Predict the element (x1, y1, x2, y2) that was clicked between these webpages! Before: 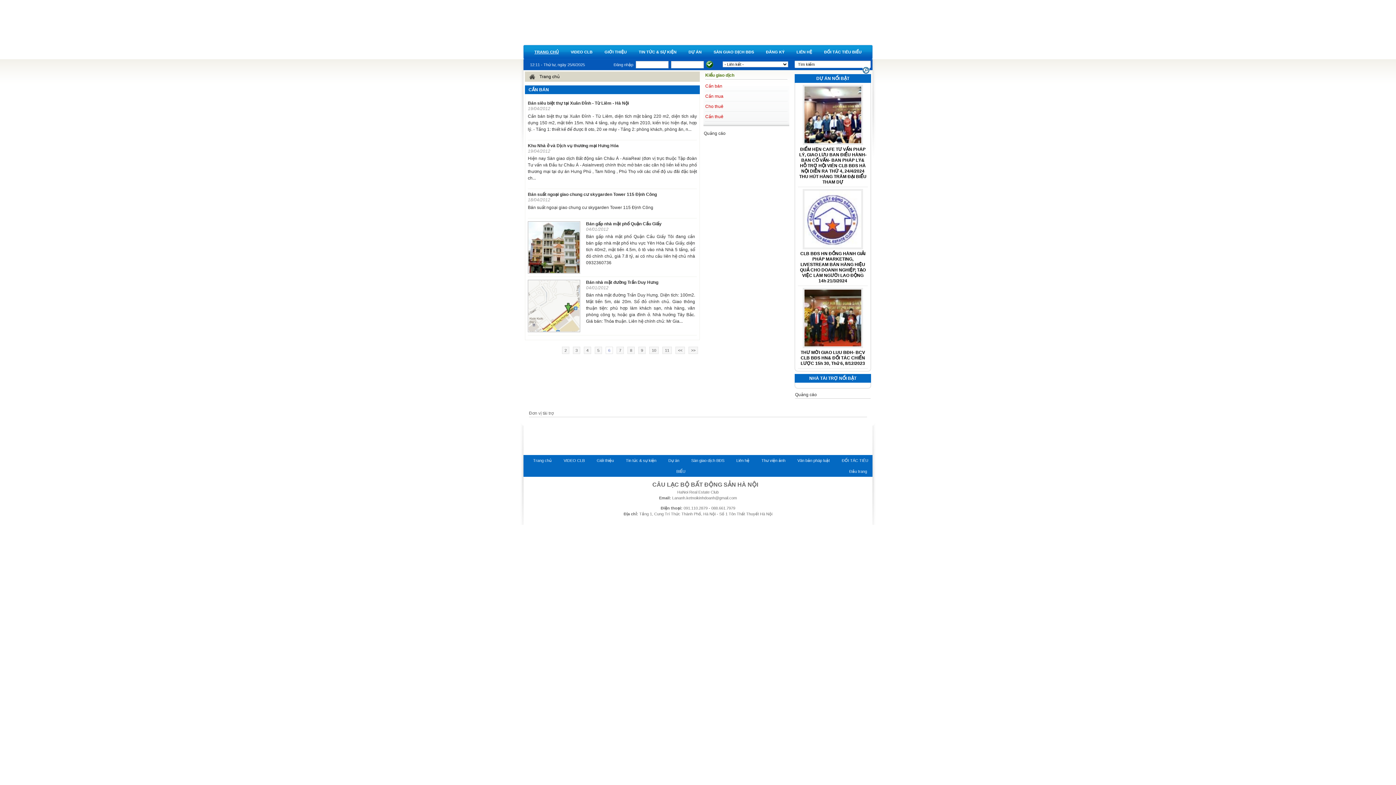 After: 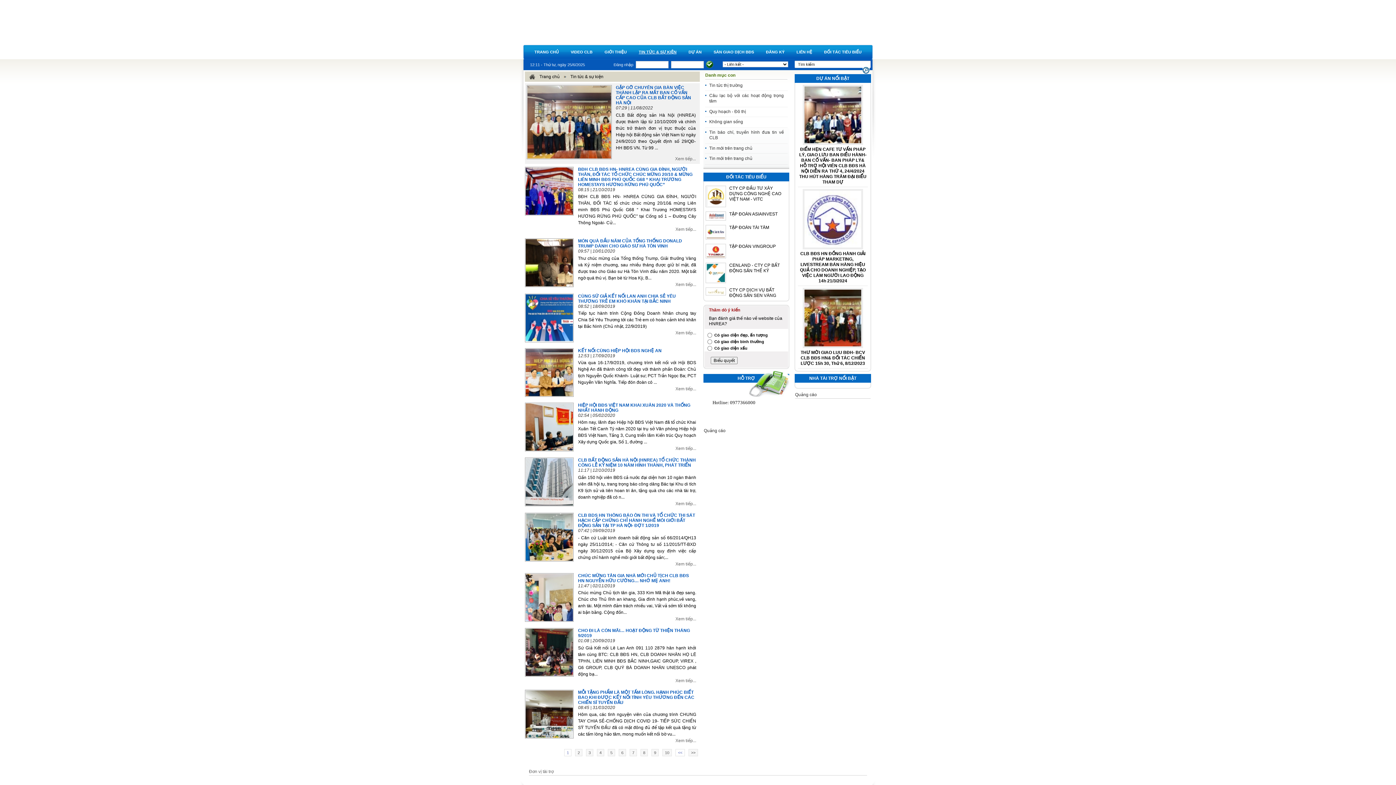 Action: label: TIN TỨC & SỰ KIỆN bbox: (638, 49, 676, 54)